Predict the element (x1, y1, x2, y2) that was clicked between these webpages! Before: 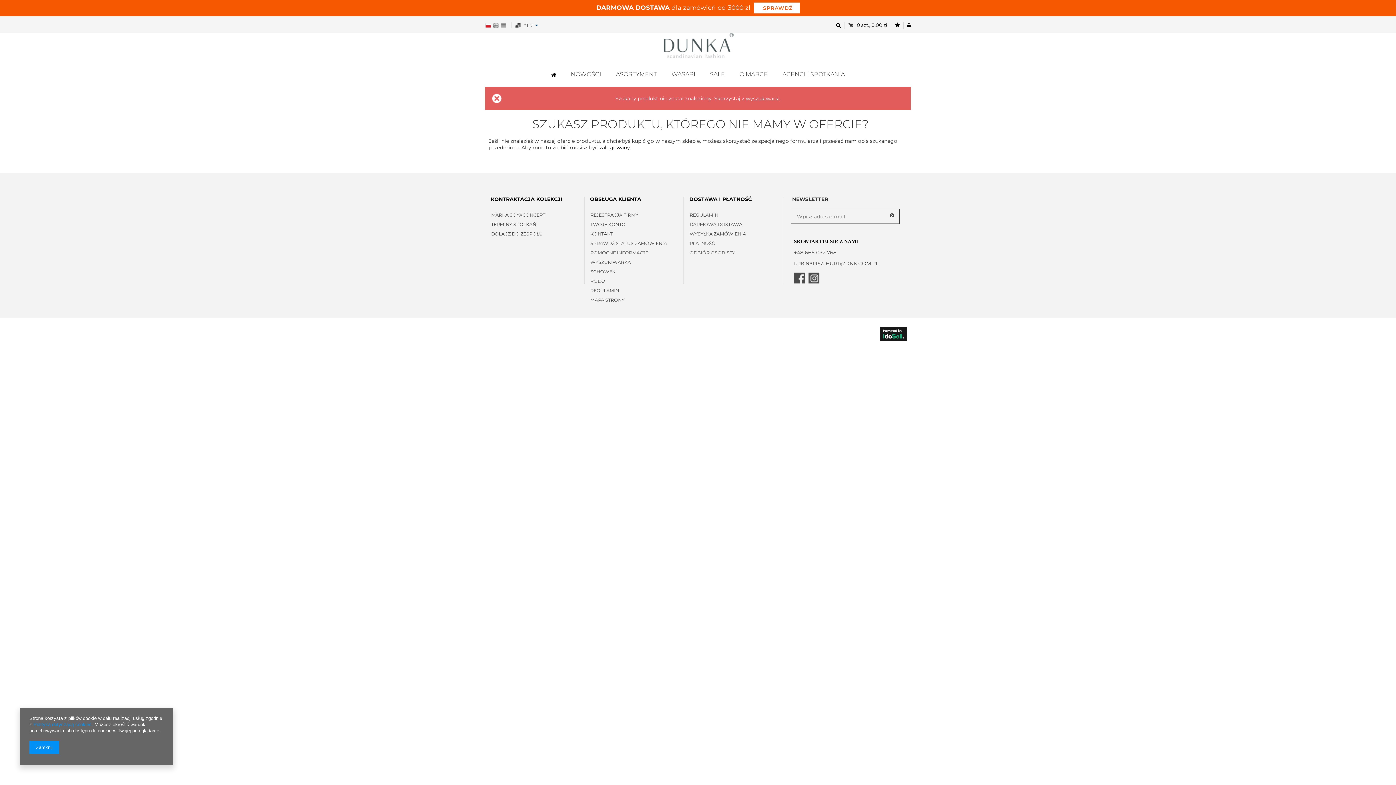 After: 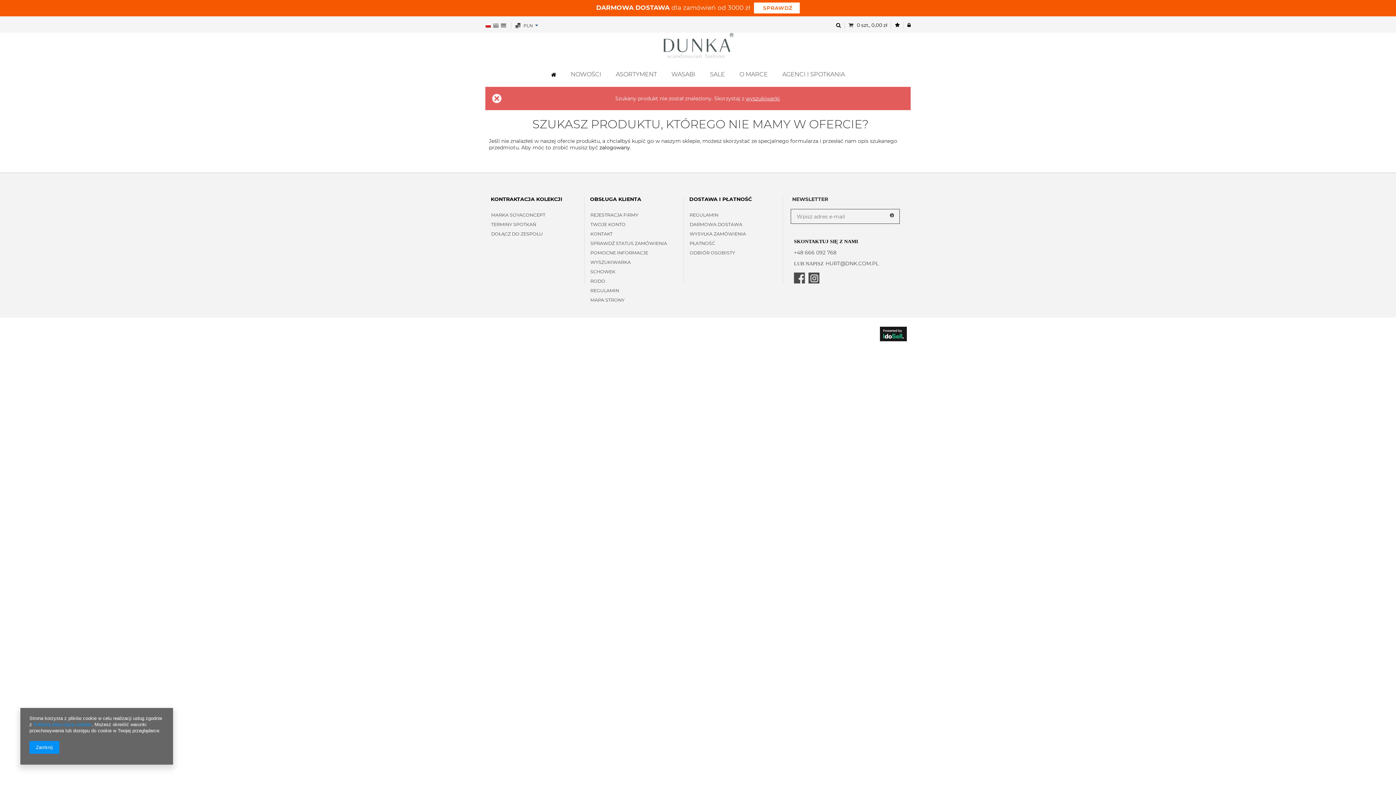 Action: bbox: (876, 326, 910, 342)